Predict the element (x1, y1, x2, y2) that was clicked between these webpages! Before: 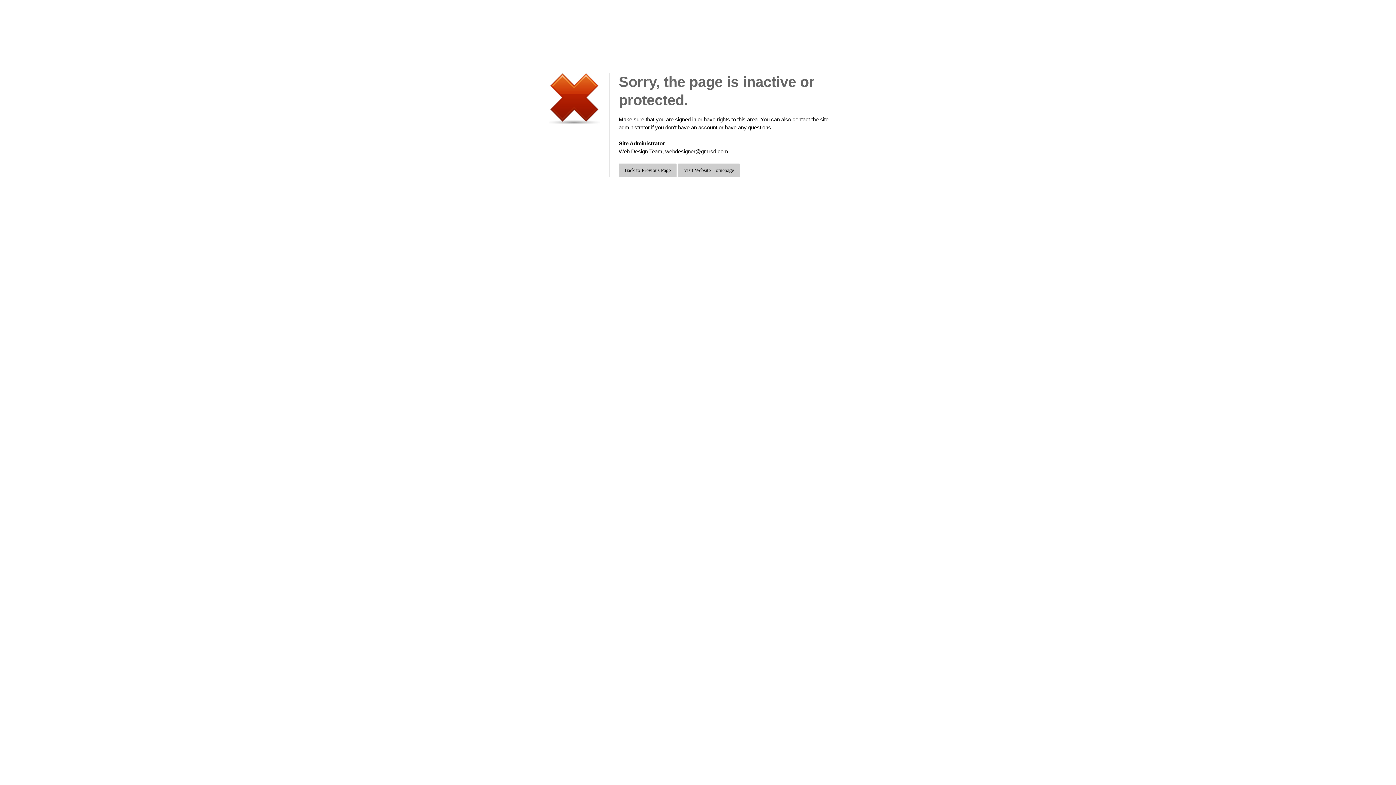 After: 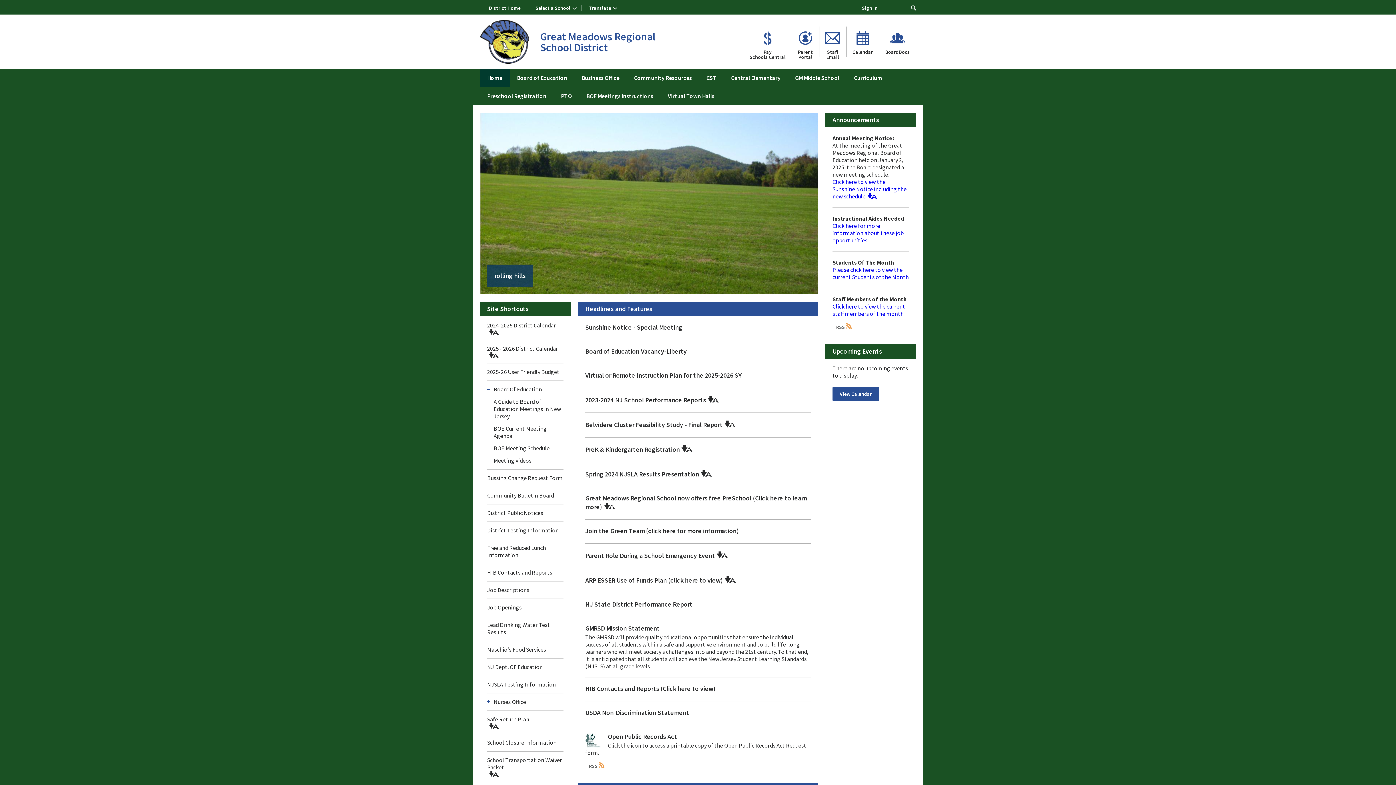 Action: label: Visit Website Homepage bbox: (678, 163, 740, 177)